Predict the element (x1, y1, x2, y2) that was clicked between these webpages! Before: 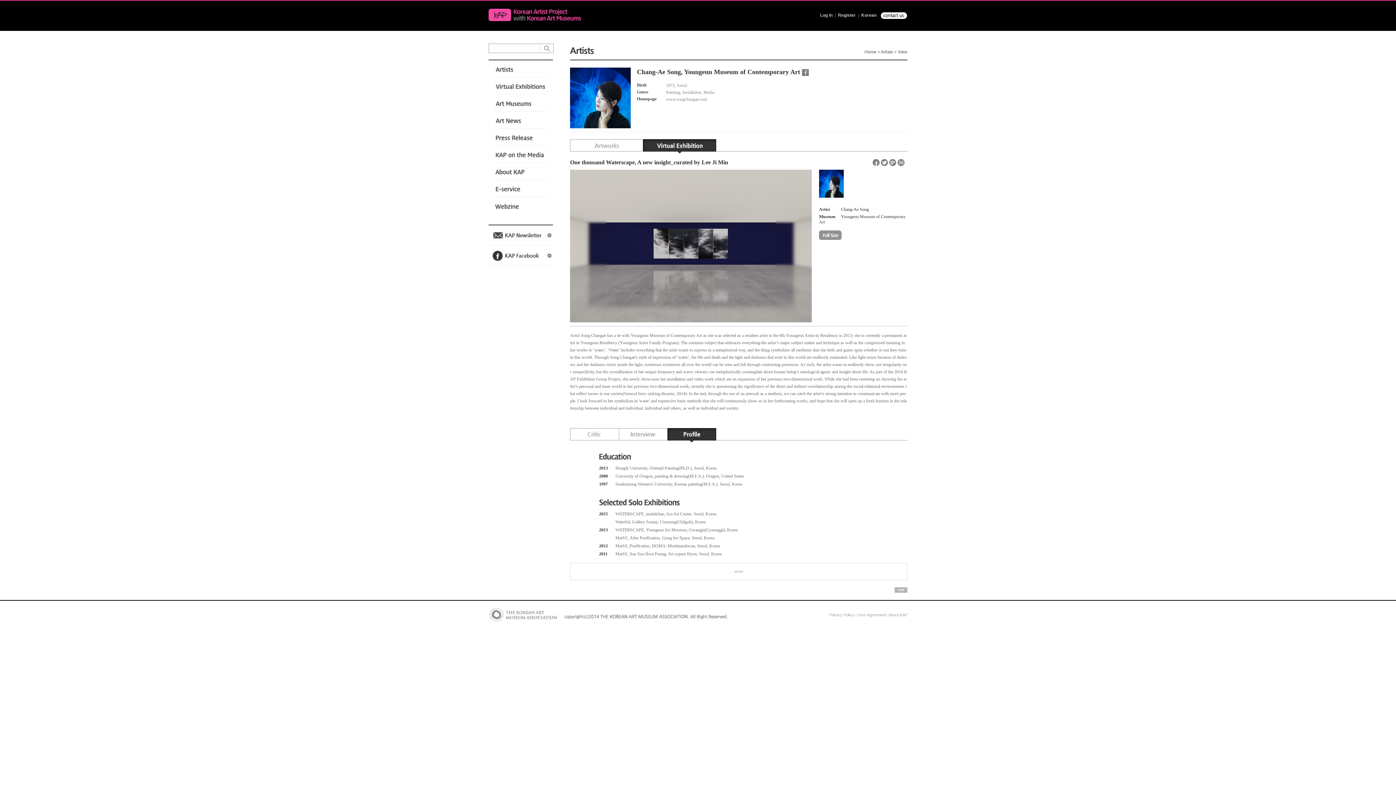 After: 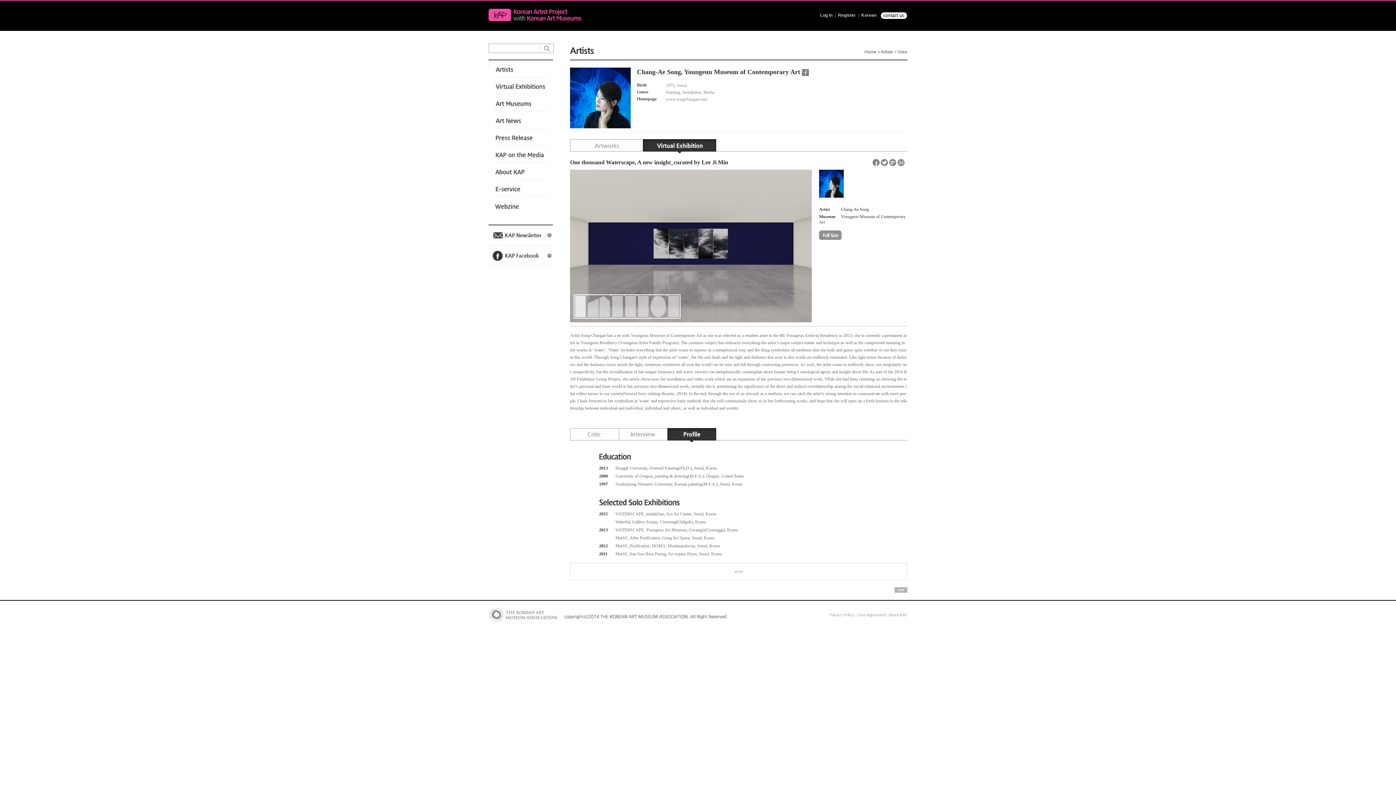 Action: bbox: (881, 159, 888, 164)